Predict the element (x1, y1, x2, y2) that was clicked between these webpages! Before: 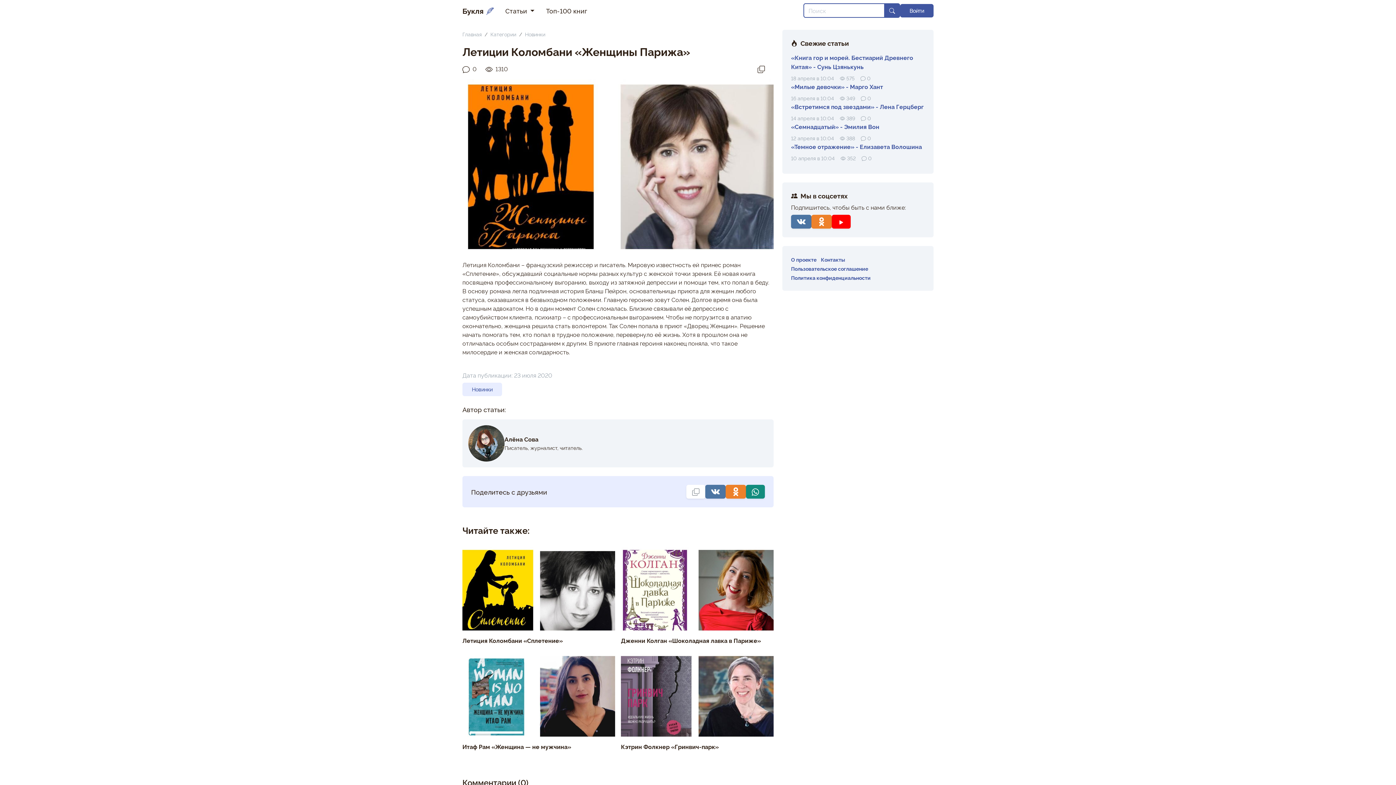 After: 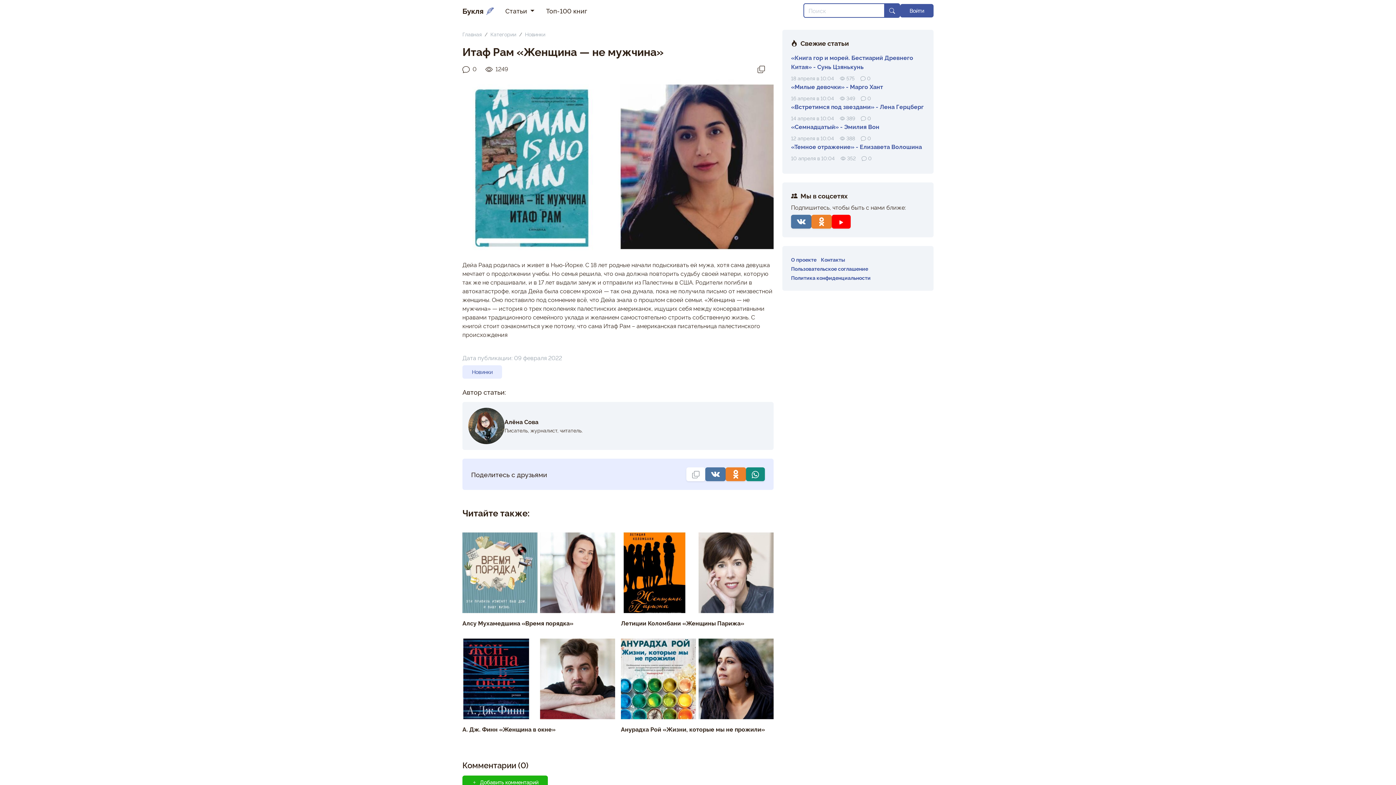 Action: bbox: (462, 653, 615, 754) label: Итаф Рам «Женщина — не мужчина»